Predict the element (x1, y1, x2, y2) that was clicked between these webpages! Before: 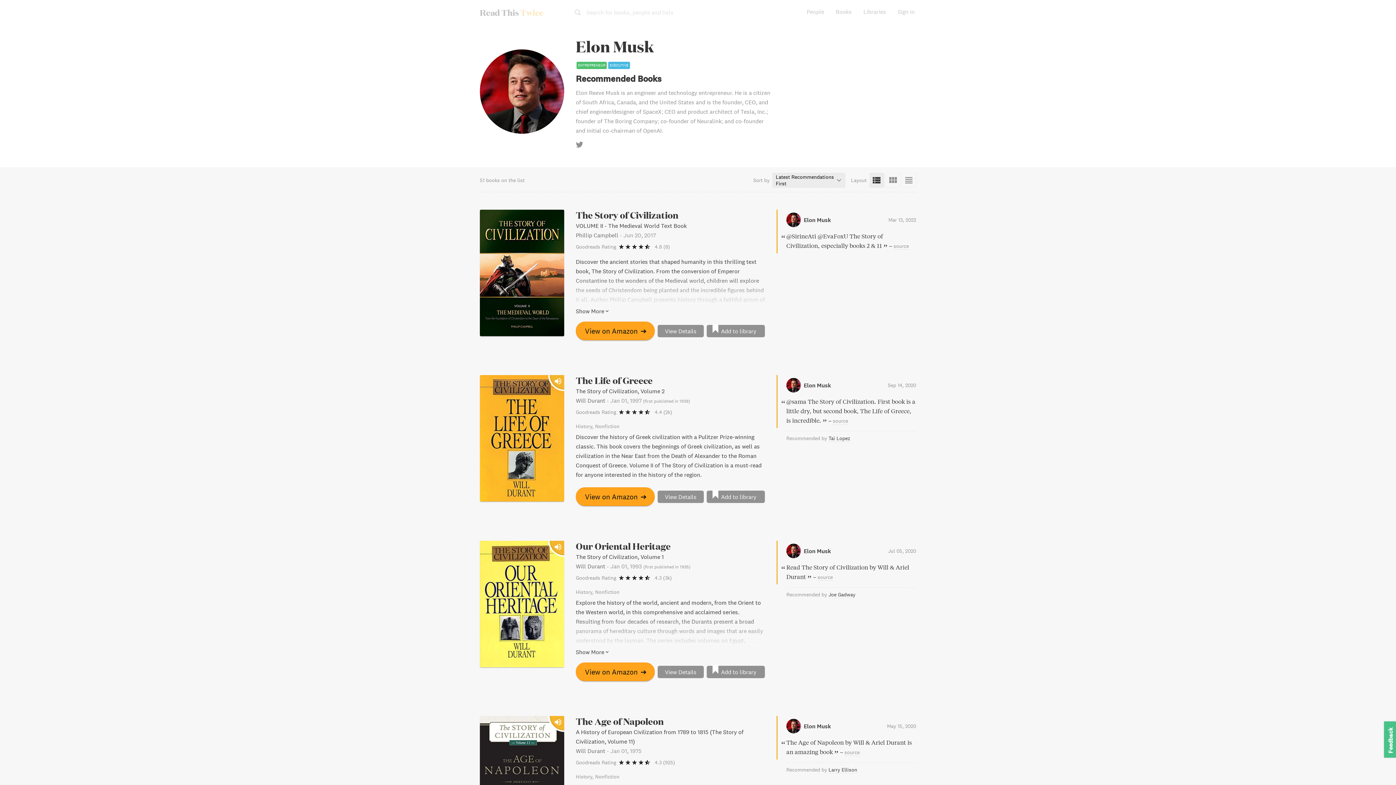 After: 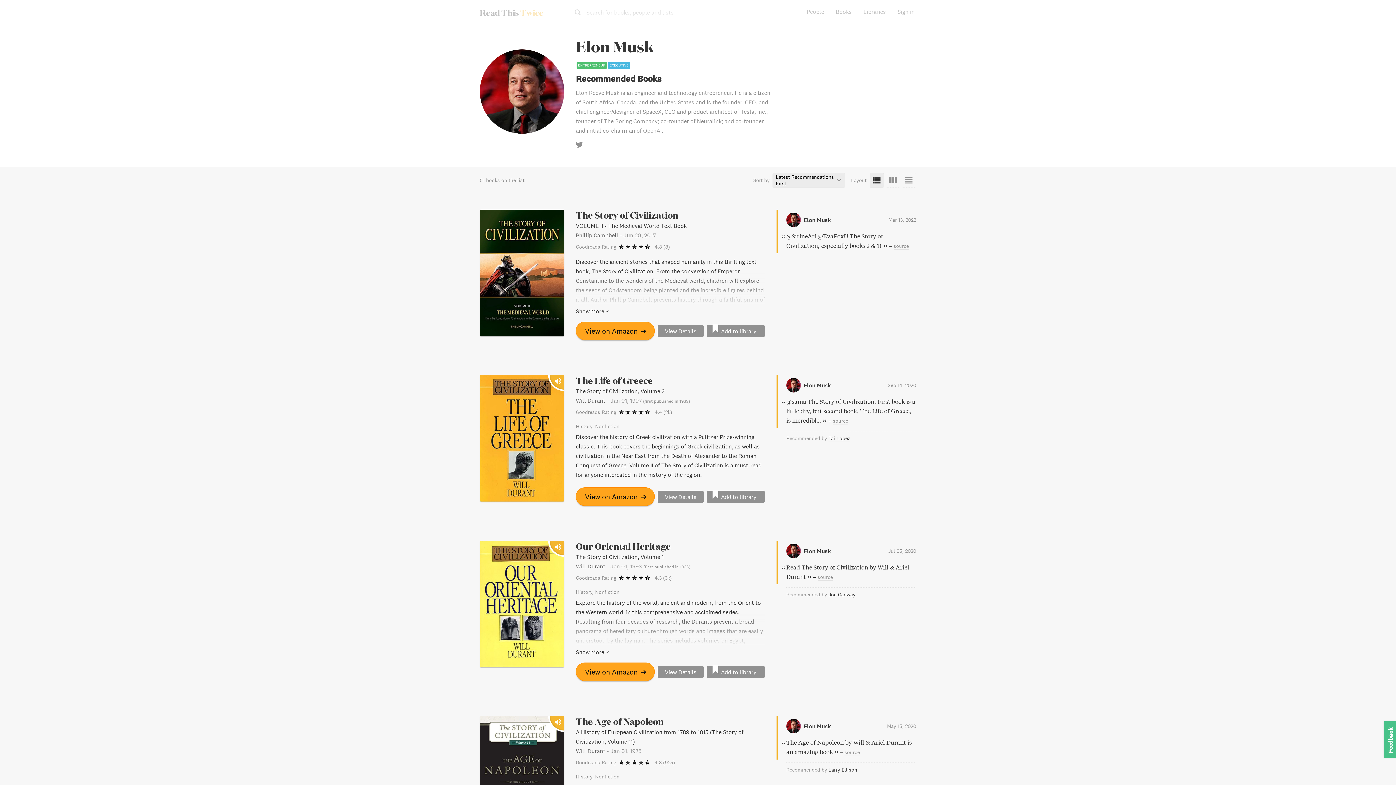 Action: bbox: (654, 243, 670, 250) label: 4.8 (8)